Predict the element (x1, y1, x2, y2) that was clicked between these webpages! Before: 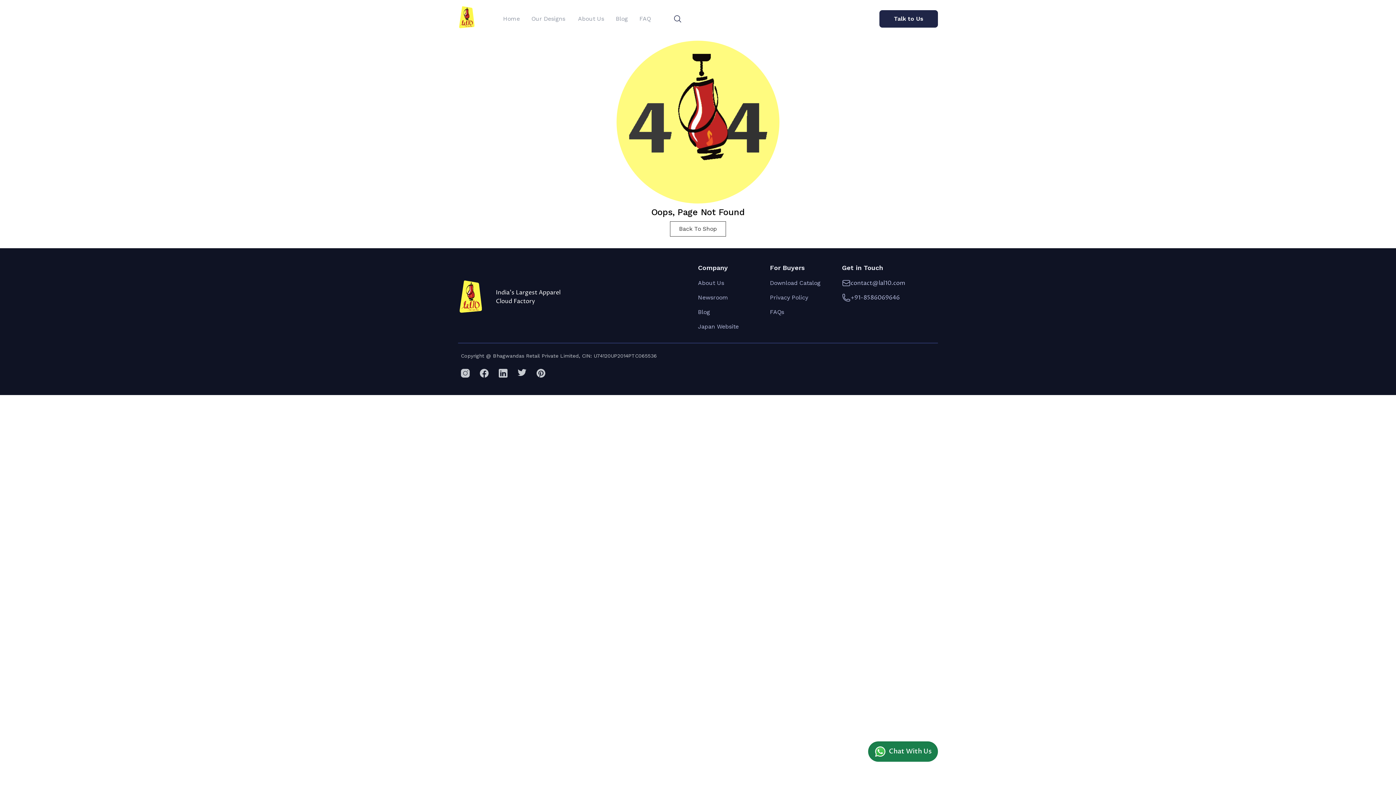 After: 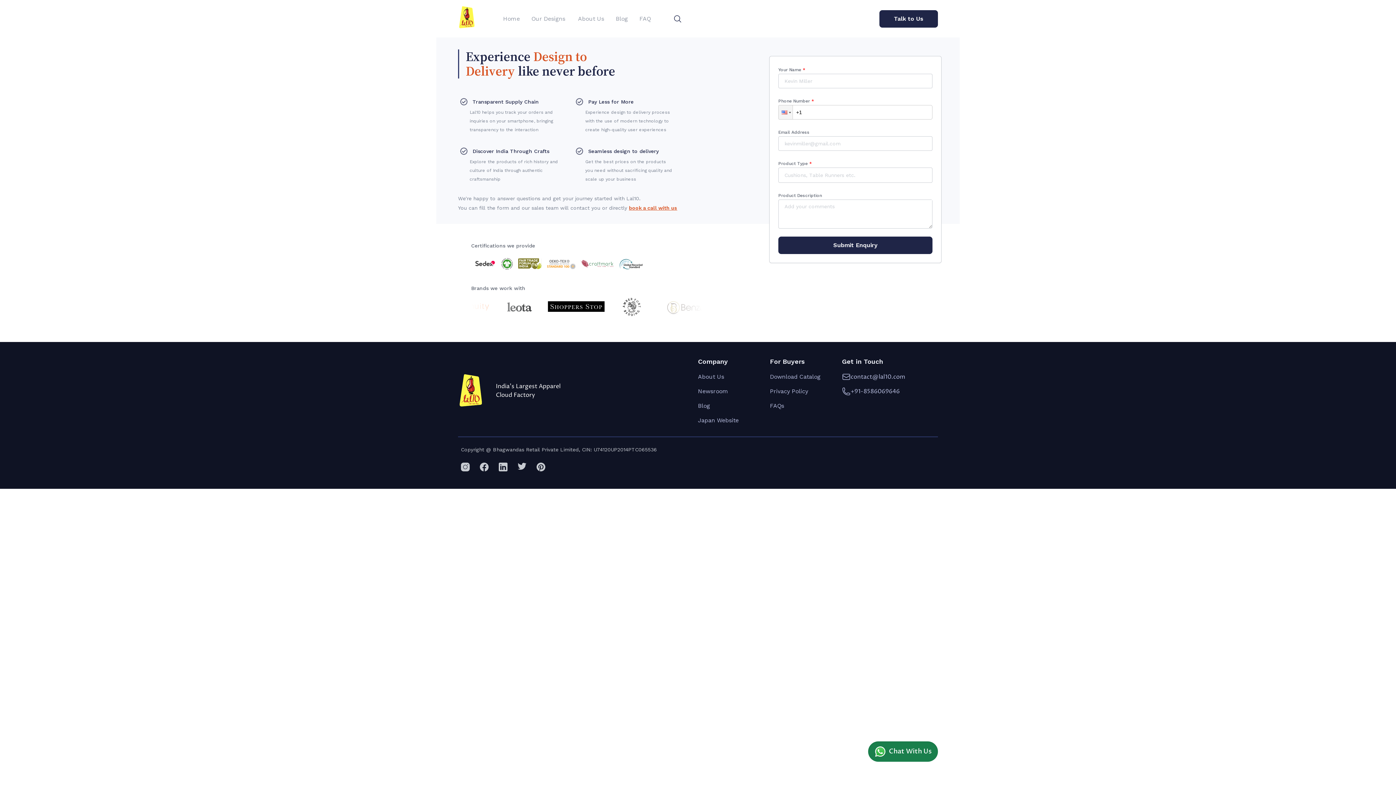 Action: label: Talk to Us bbox: (879, 10, 938, 27)